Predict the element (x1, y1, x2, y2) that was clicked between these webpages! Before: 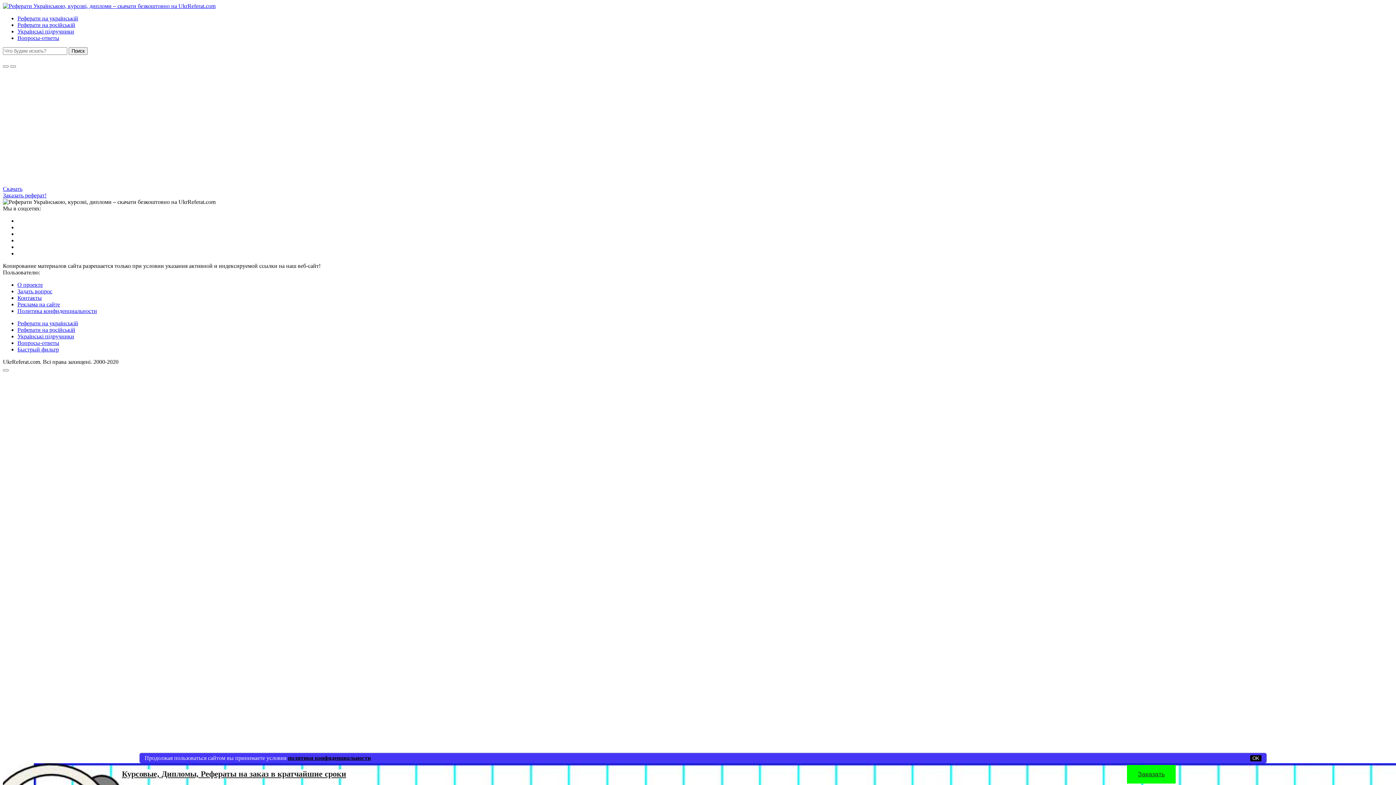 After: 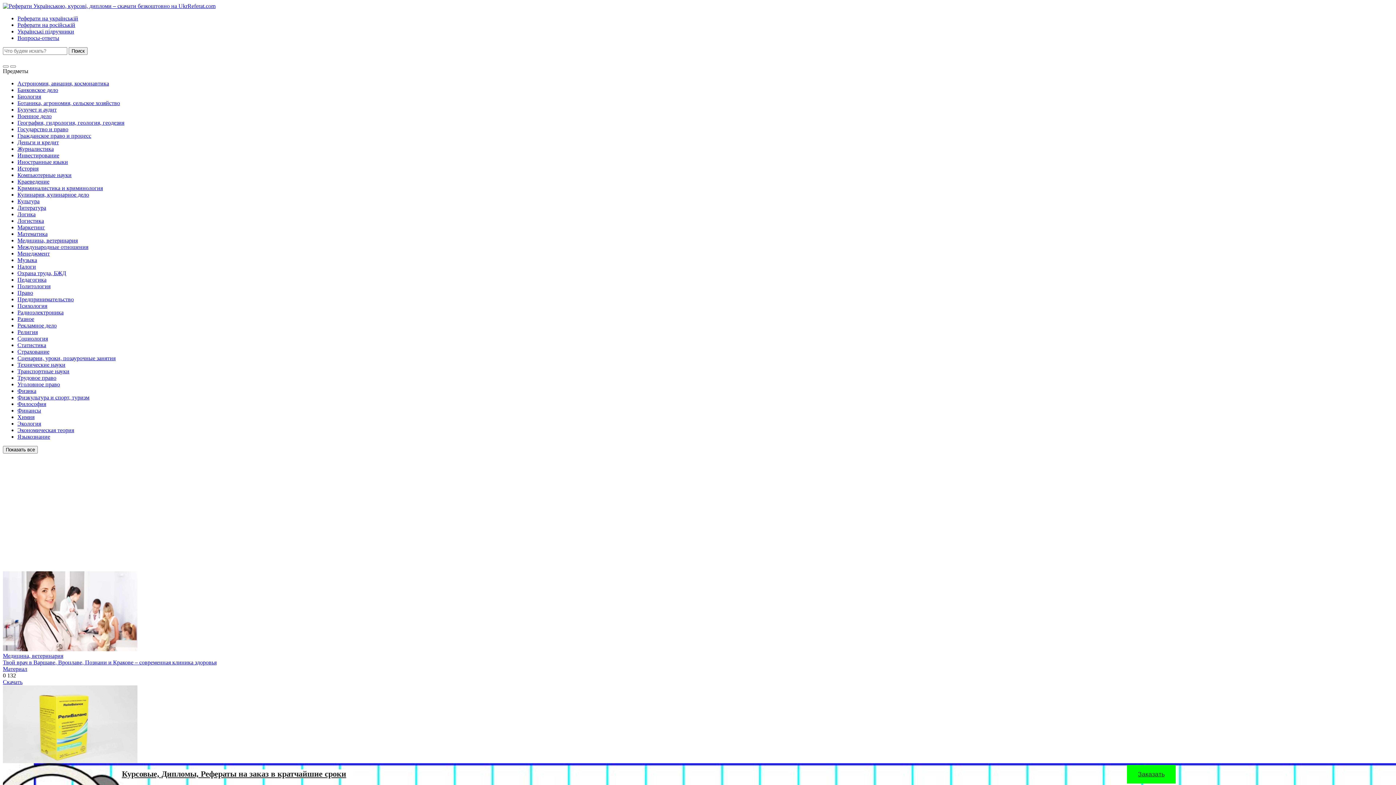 Action: label: Реферати на російській bbox: (17, 326, 75, 333)